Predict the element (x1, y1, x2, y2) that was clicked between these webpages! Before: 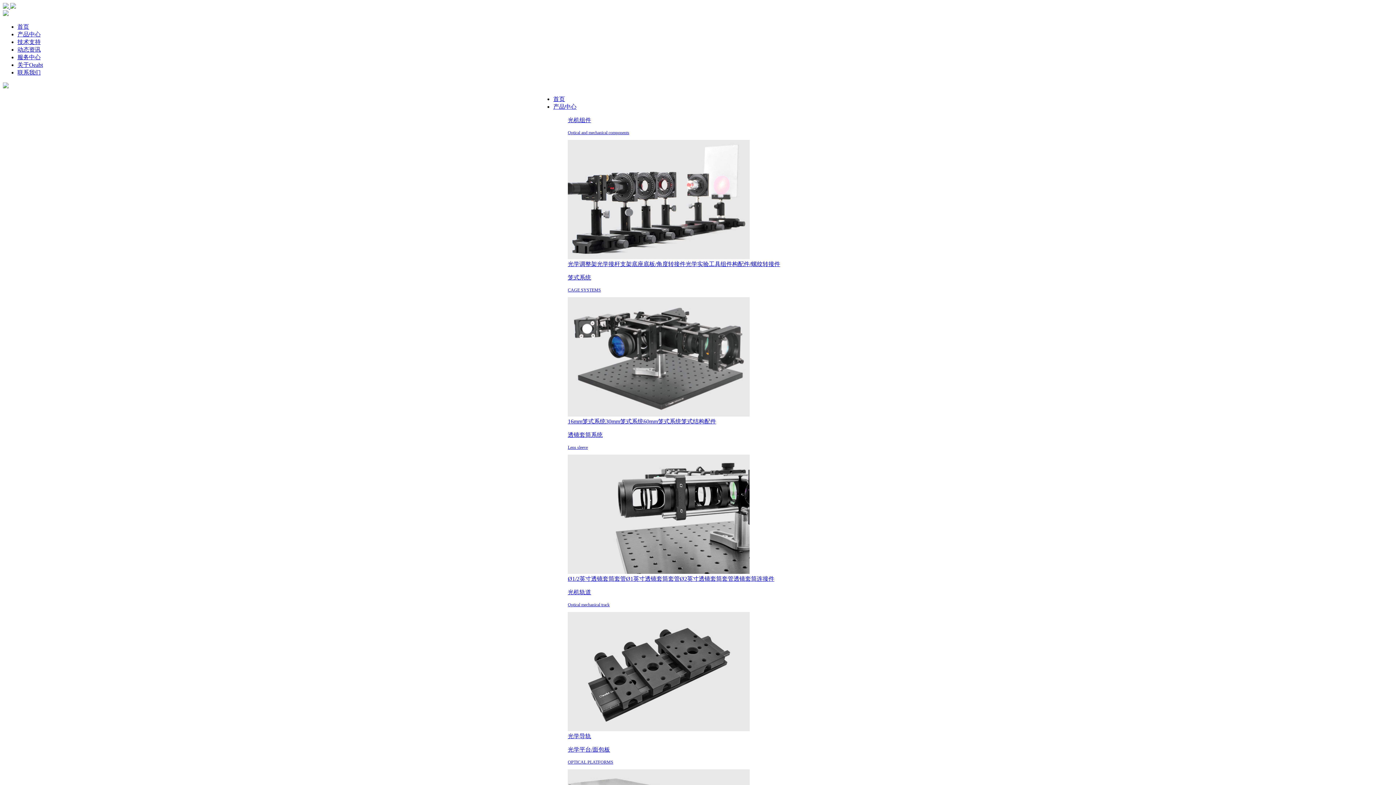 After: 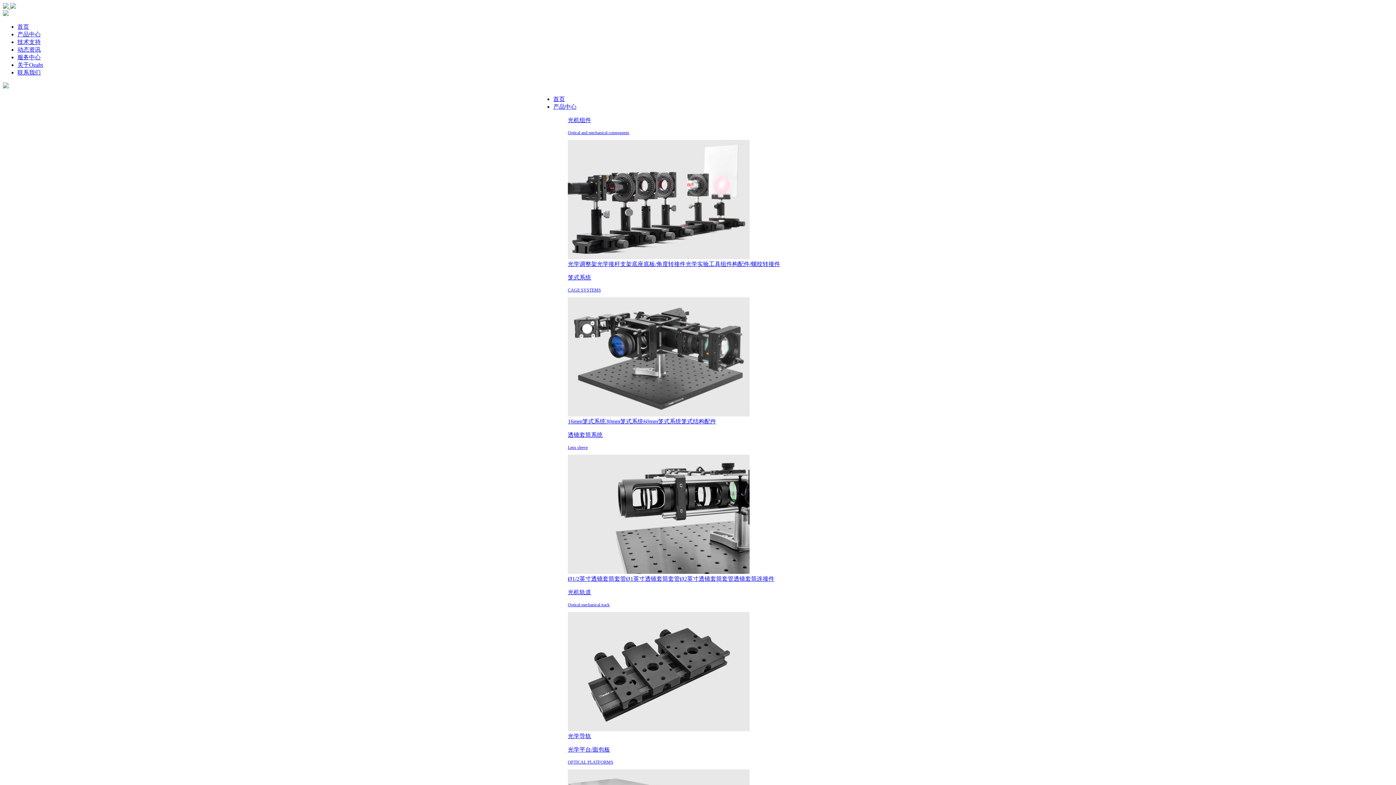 Action: bbox: (681, 418, 716, 424) label: 笼式结构配件